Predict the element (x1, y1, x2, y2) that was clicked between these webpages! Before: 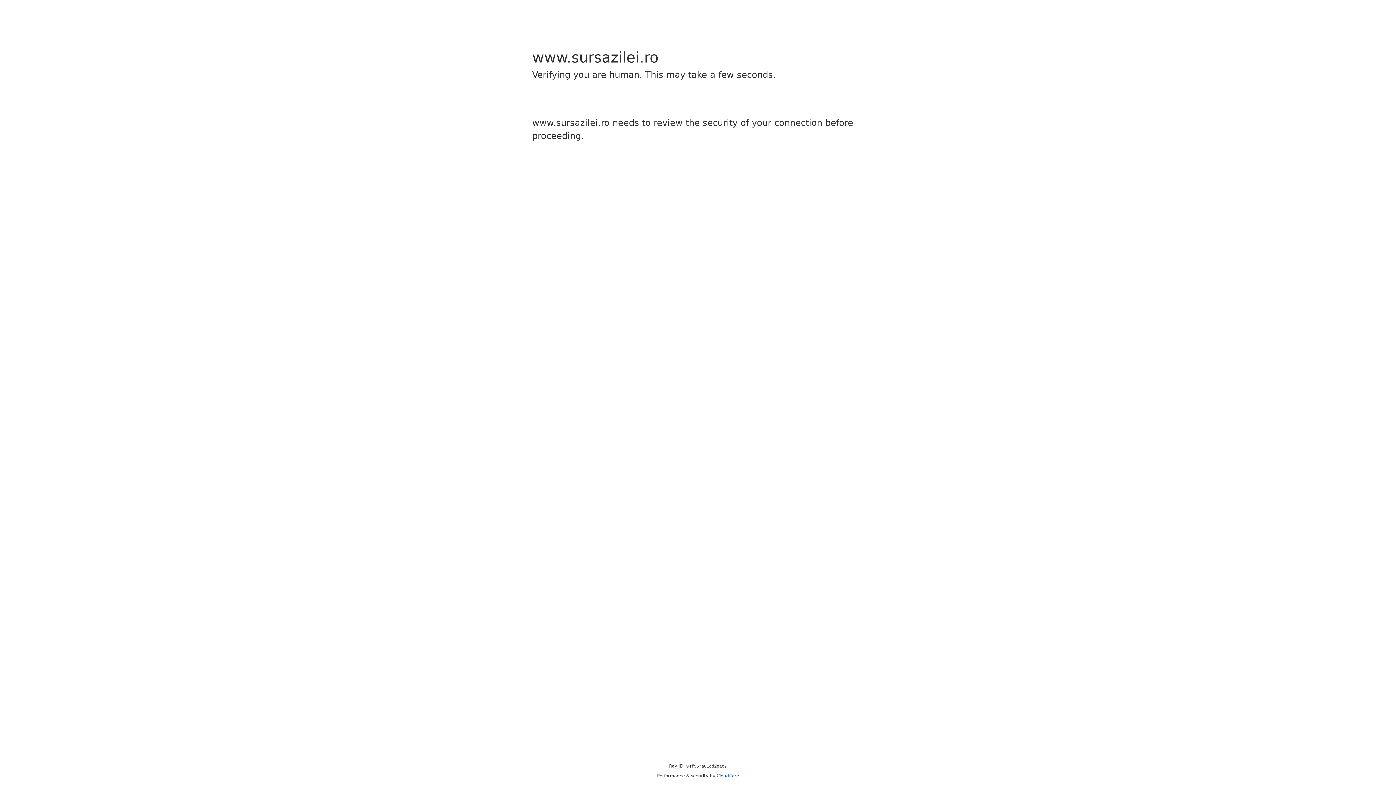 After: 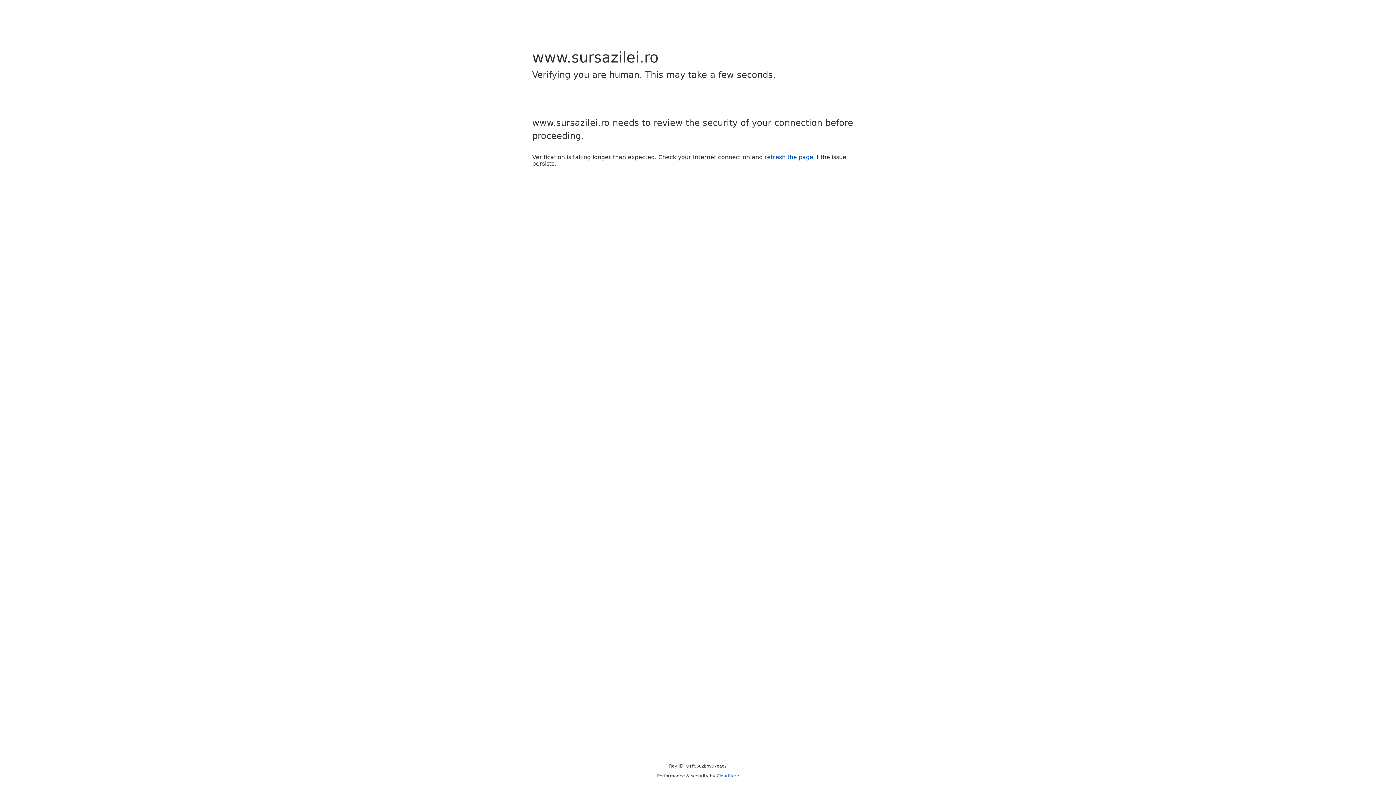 Action: label: Cloudflare bbox: (716, 773, 739, 778)